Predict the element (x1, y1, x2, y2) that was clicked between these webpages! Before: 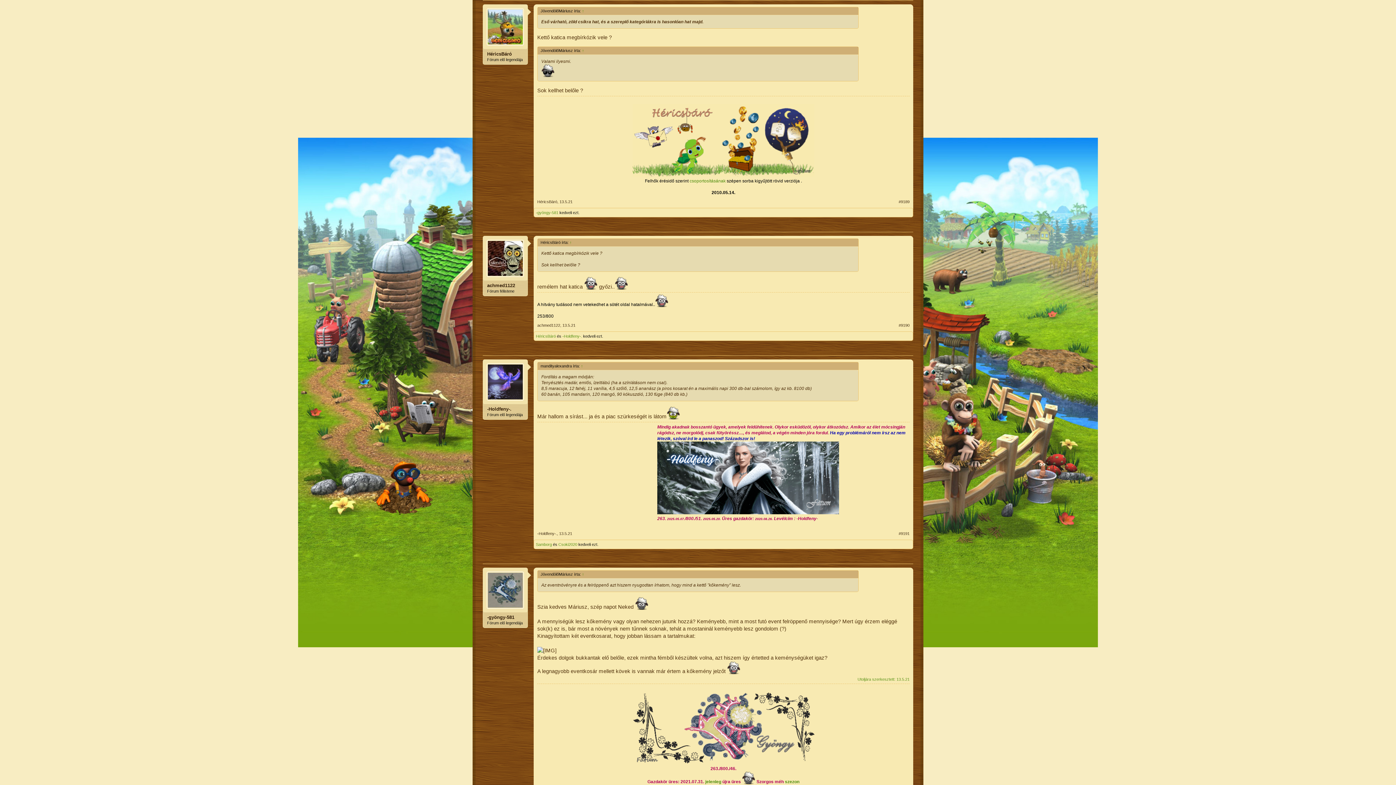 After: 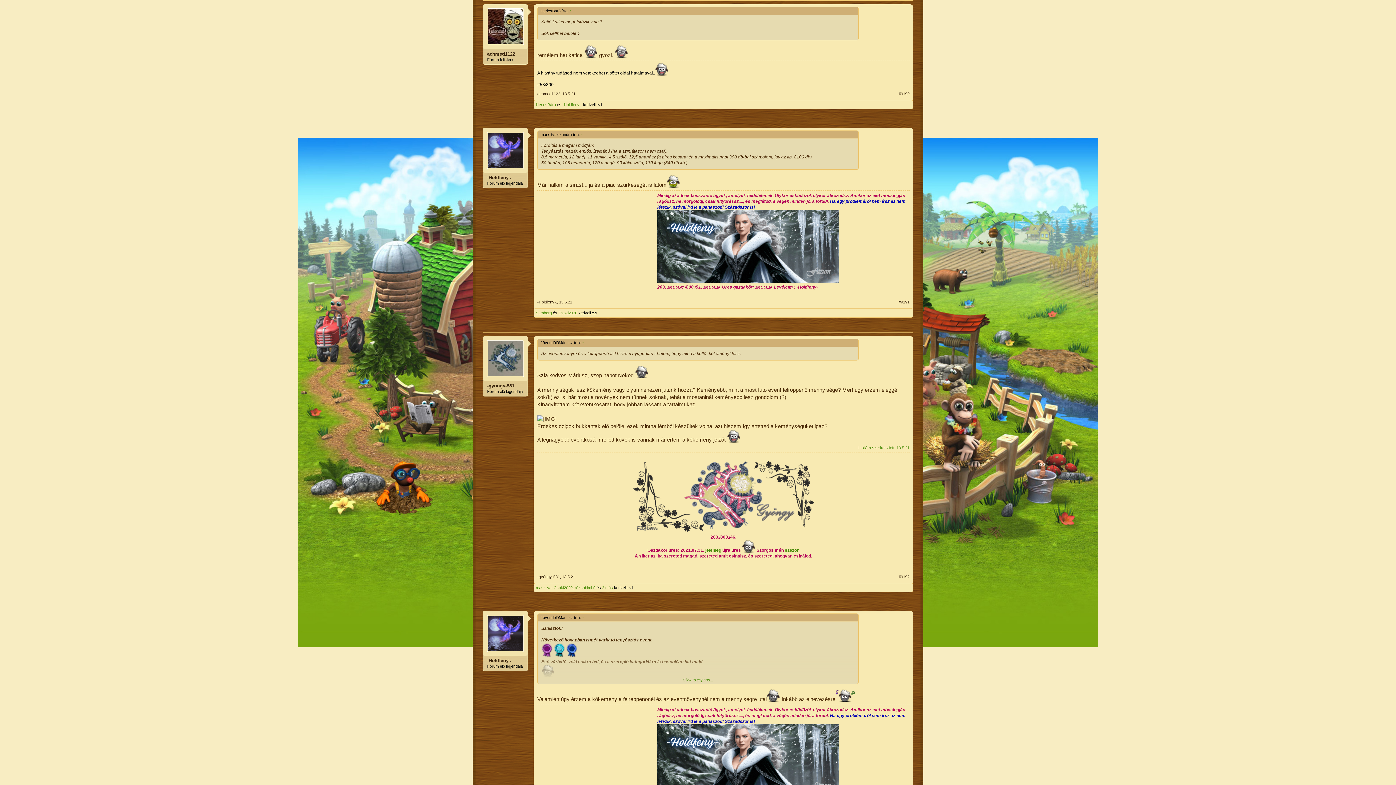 Action: label: 13.5.21 bbox: (562, 323, 575, 327)